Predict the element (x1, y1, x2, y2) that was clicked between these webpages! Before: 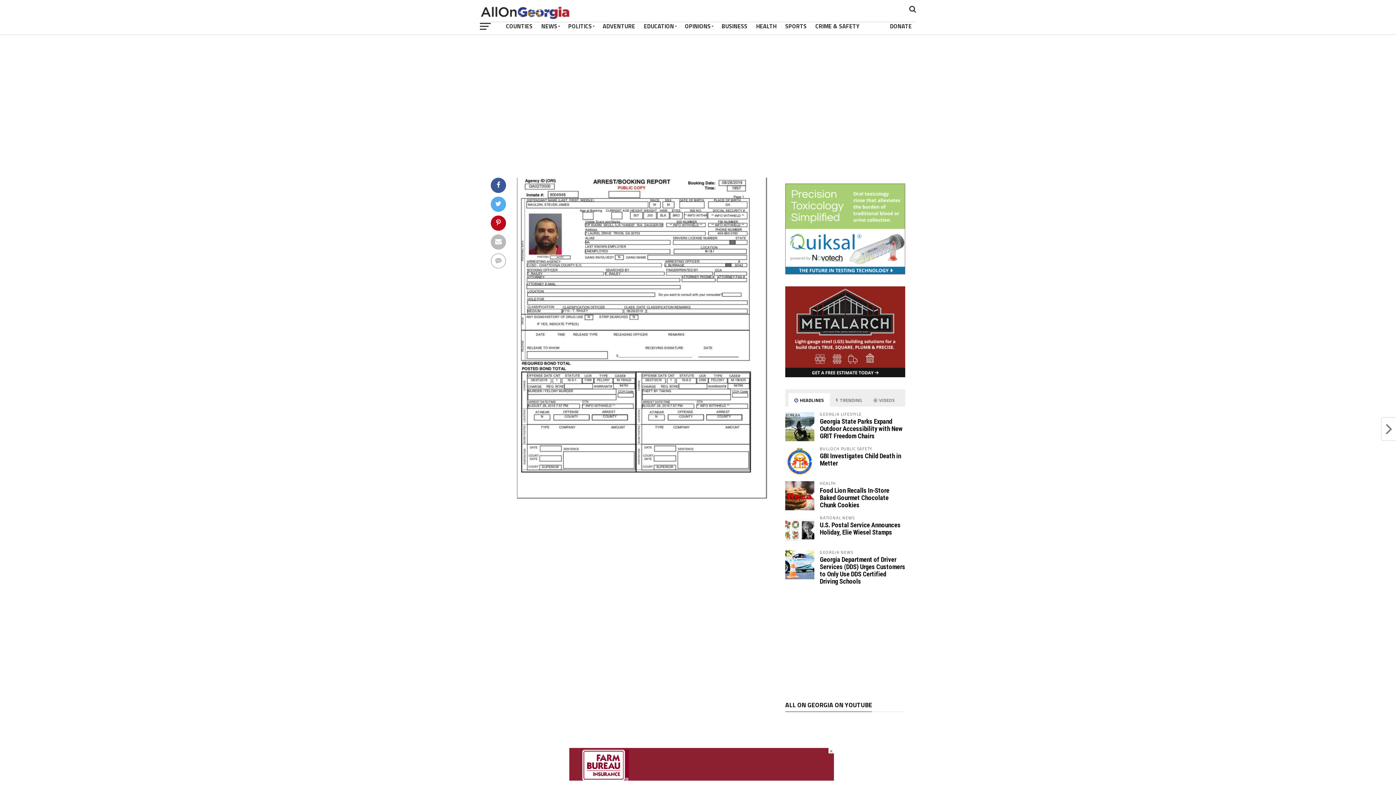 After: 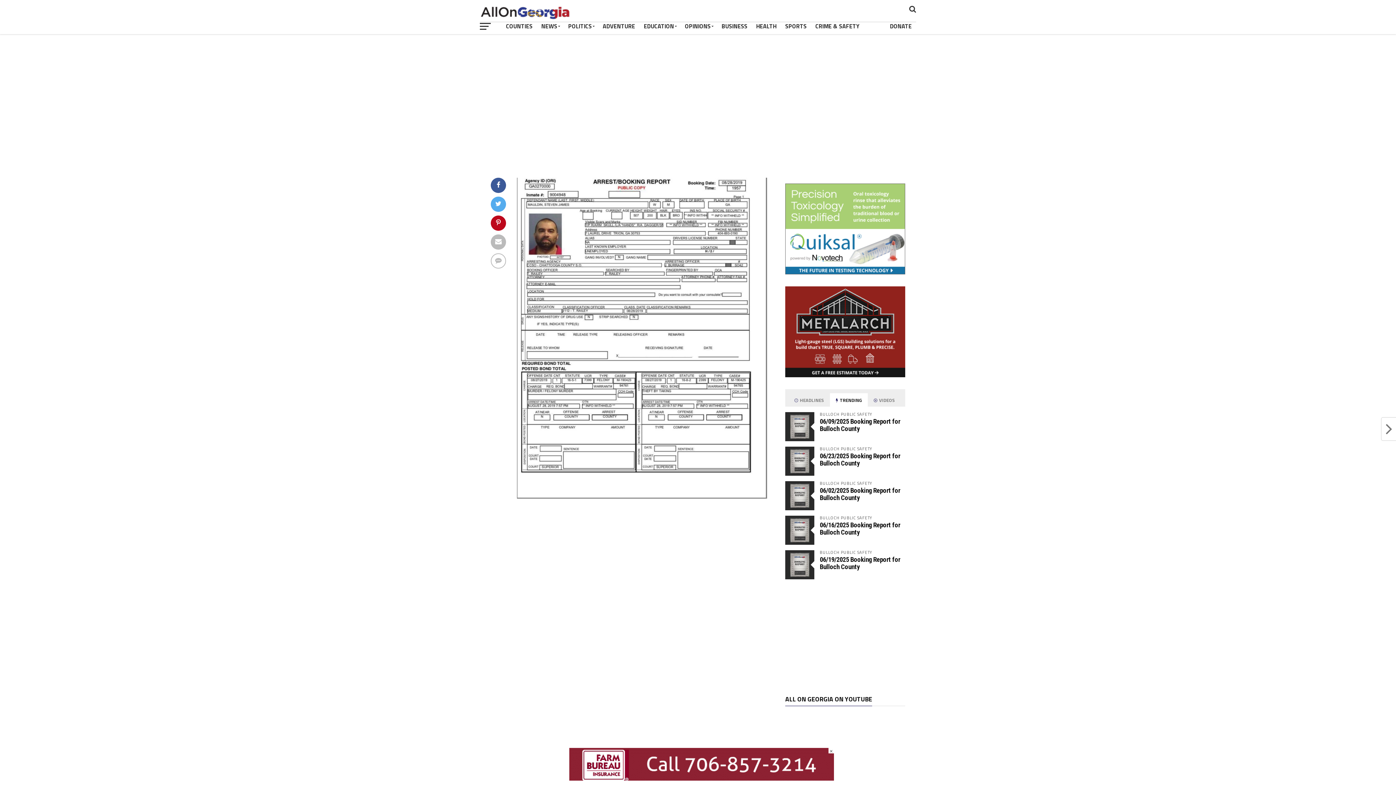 Action: bbox: (830, 393, 868, 407) label:  TRENDING